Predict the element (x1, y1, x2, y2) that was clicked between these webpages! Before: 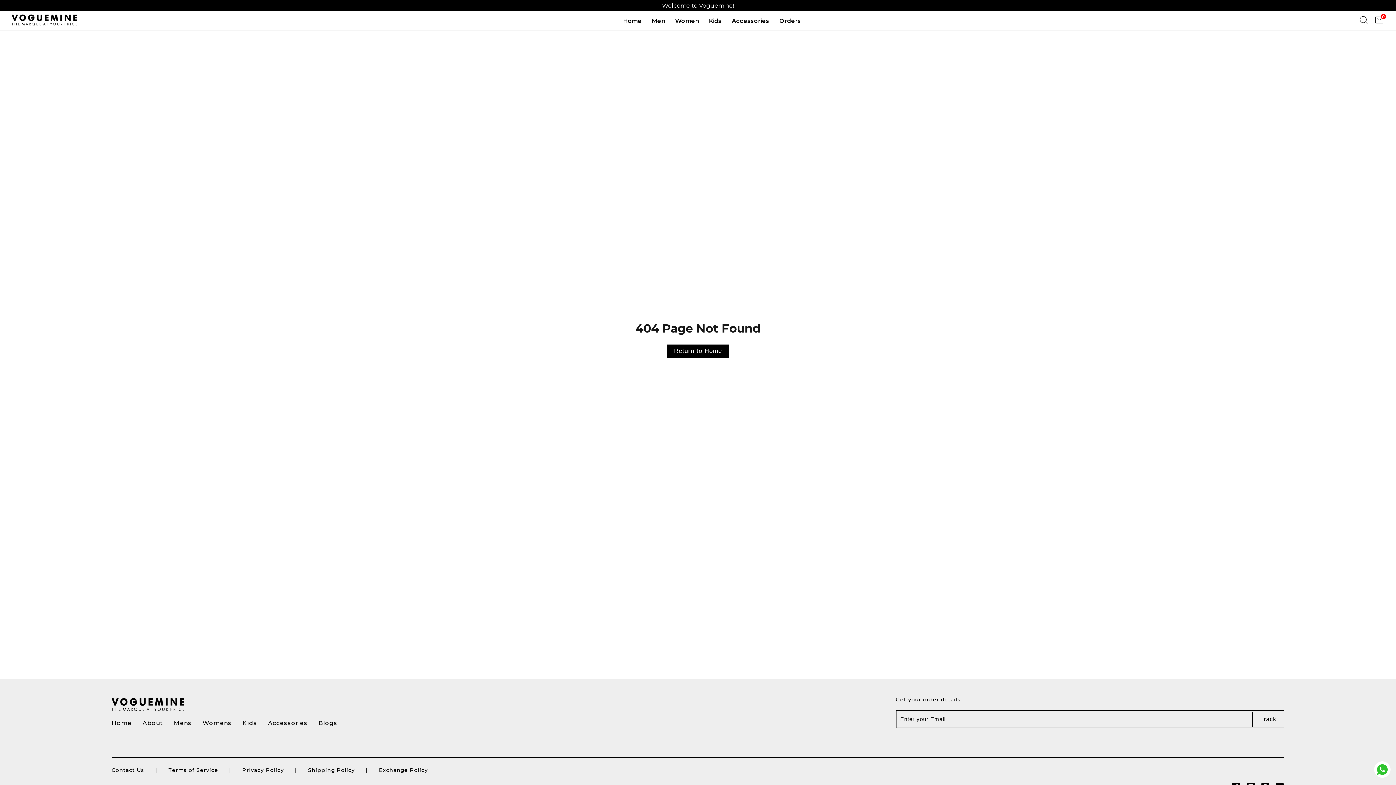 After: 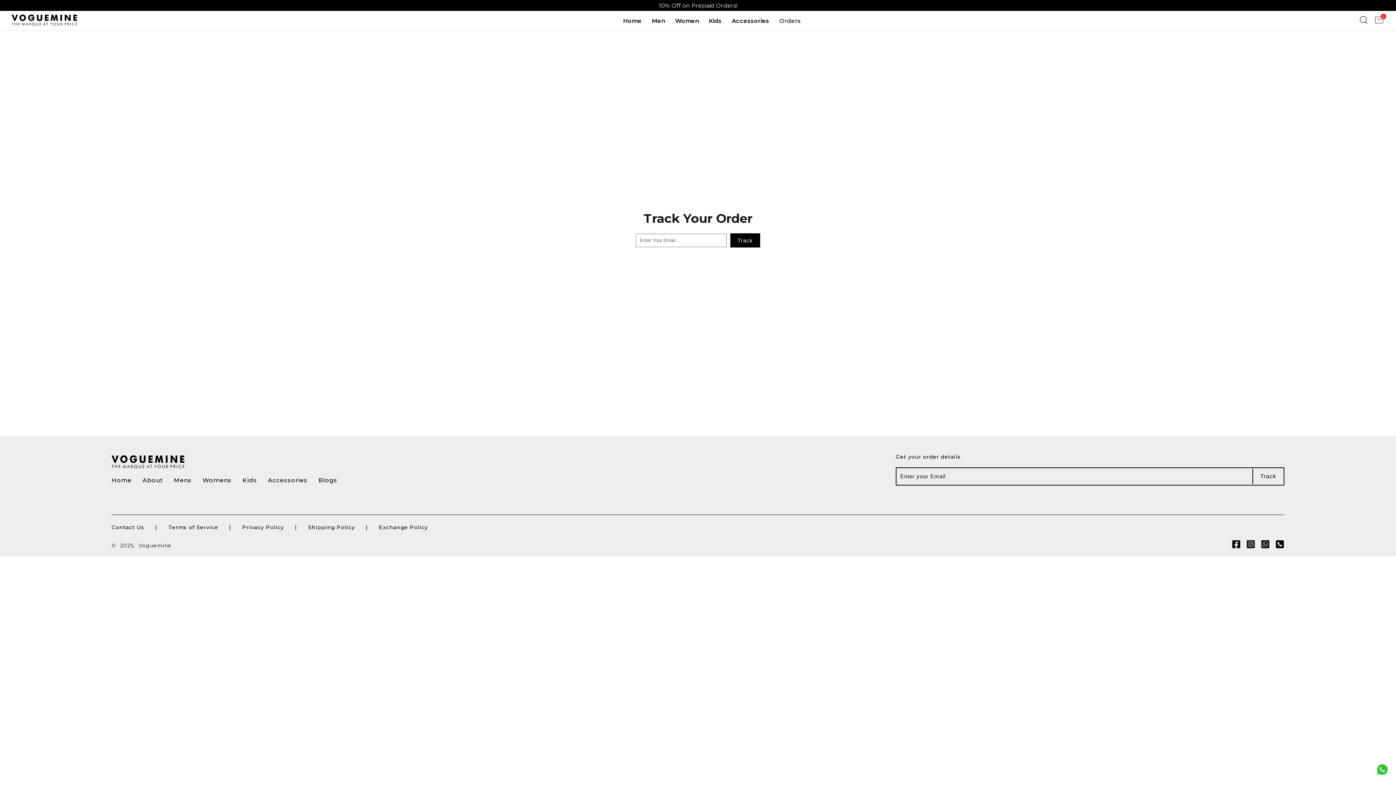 Action: bbox: (779, 17, 801, 24) label: Orders